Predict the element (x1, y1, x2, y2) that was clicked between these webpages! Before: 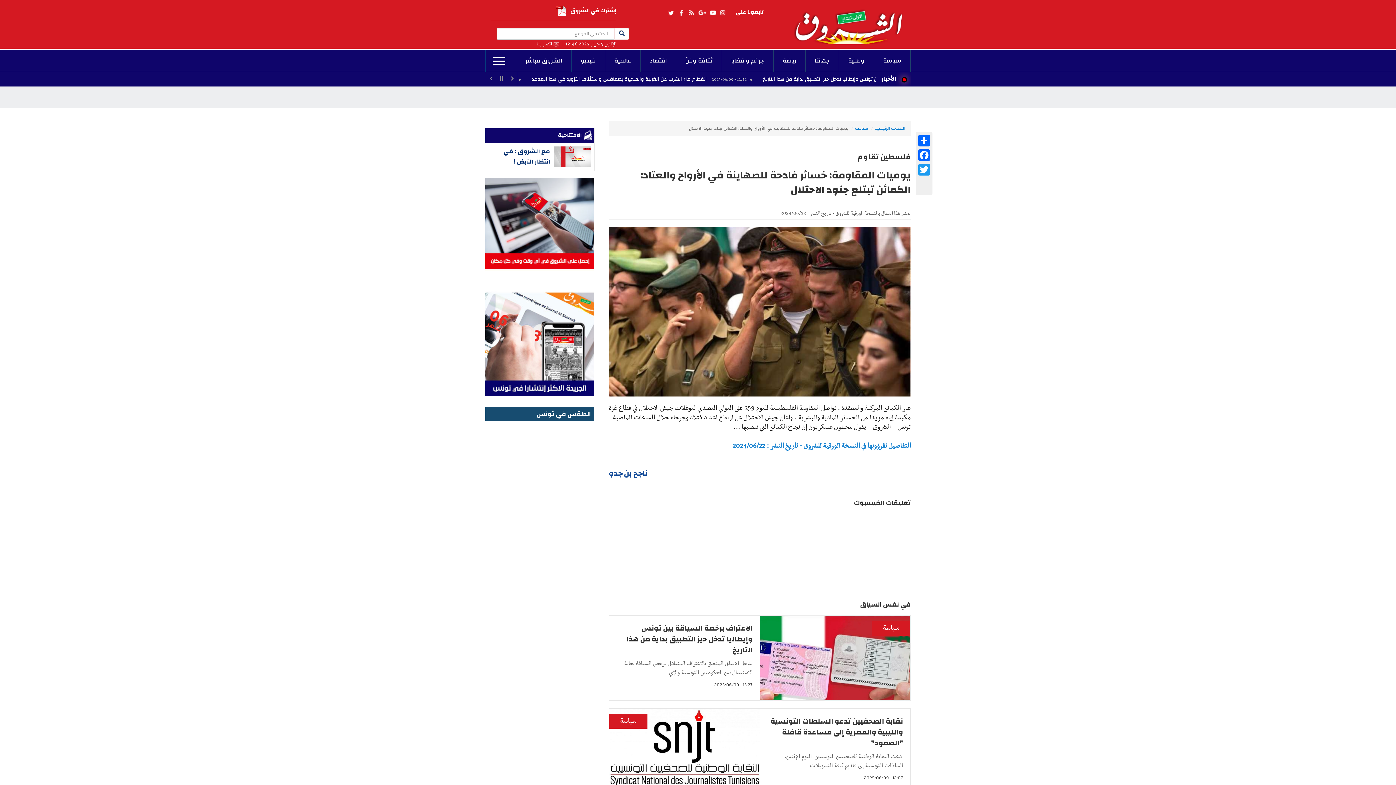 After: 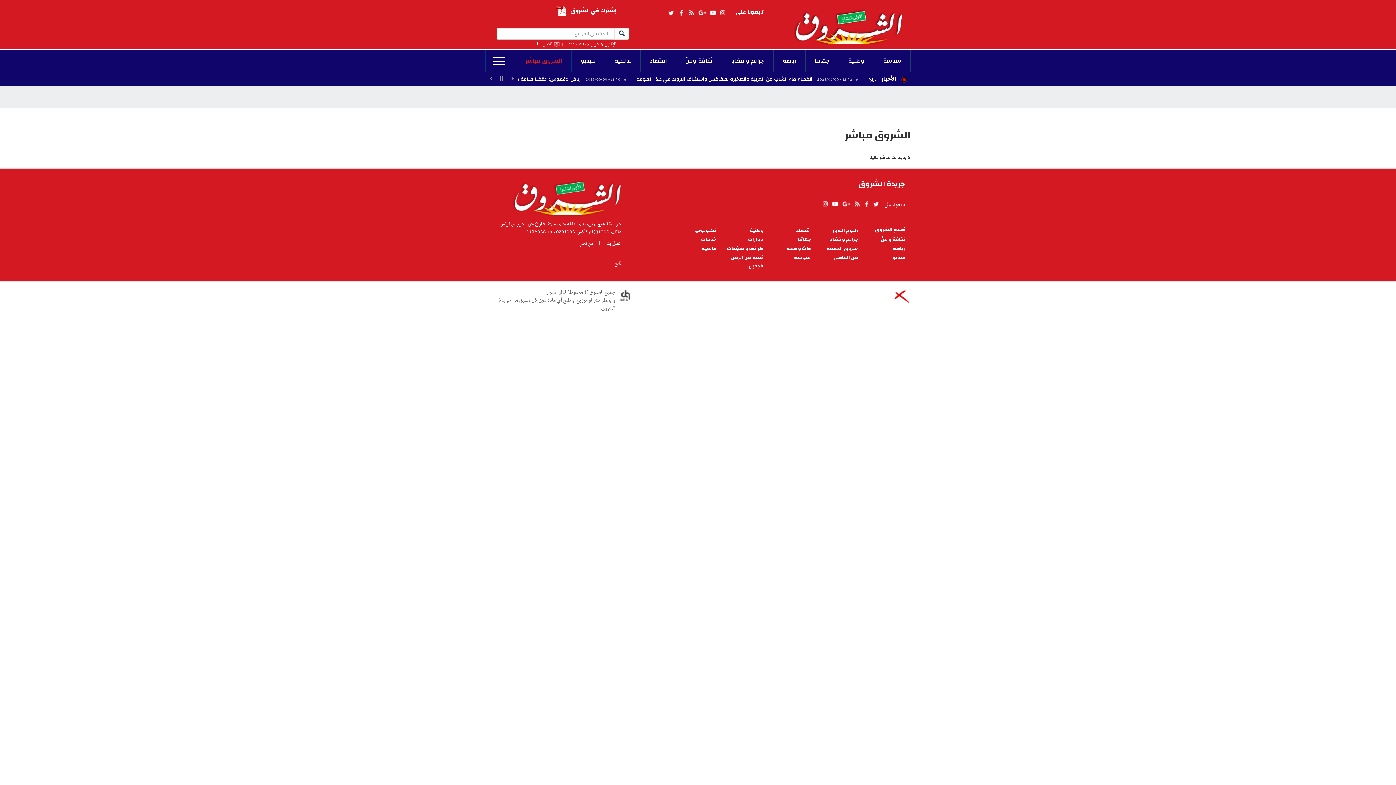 Action: bbox: (516, 49, 571, 71) label: الشروق مباشر